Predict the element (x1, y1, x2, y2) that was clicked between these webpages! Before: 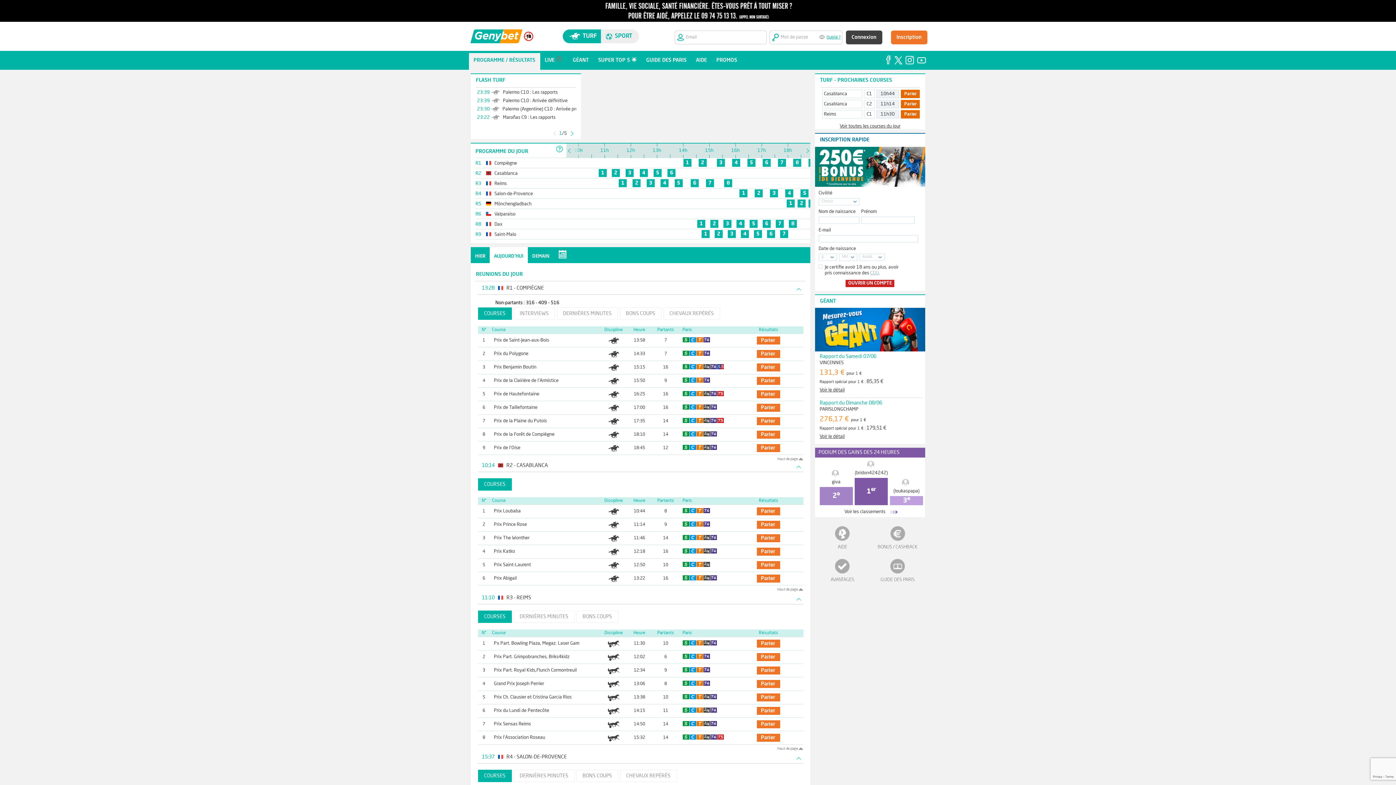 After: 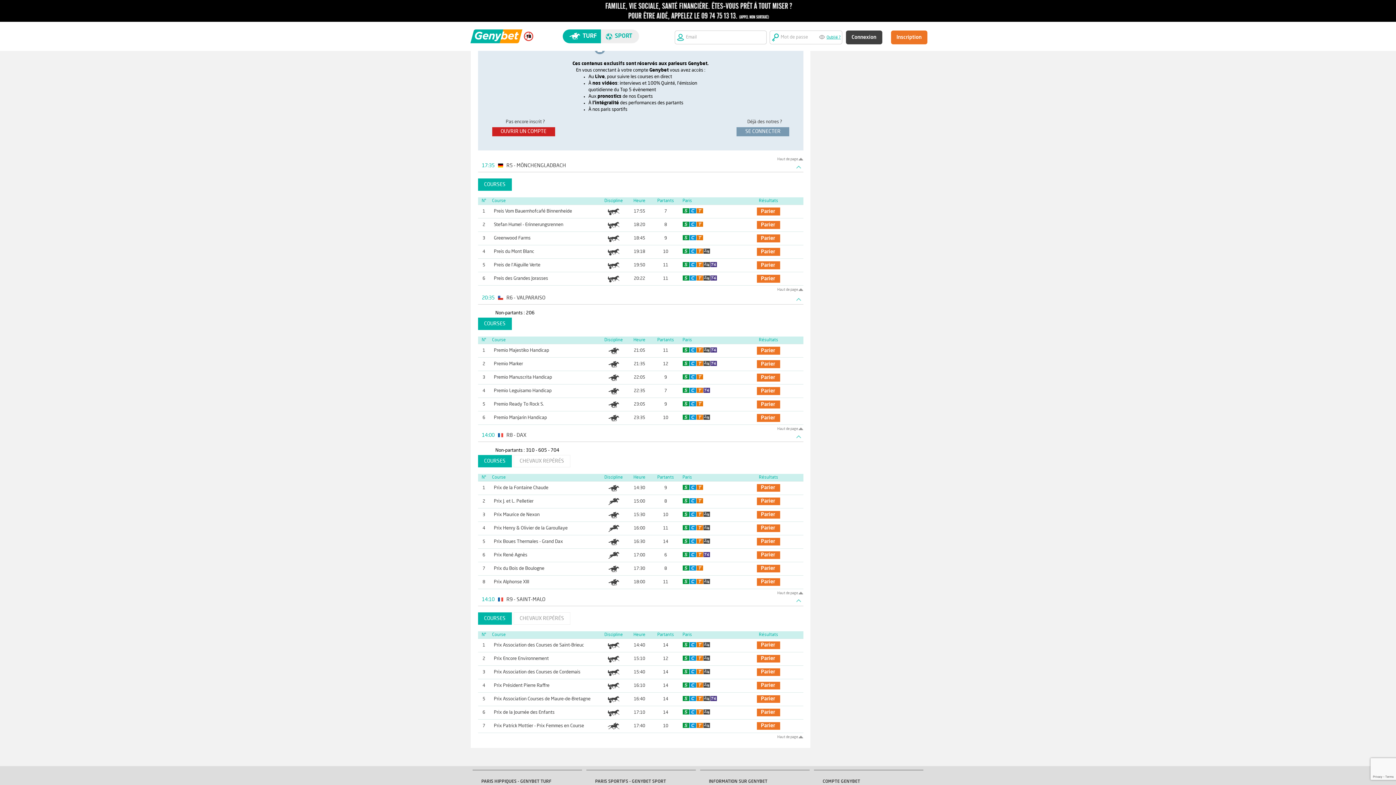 Action: bbox: (576, 770, 618, 782) label: BONS COUPS